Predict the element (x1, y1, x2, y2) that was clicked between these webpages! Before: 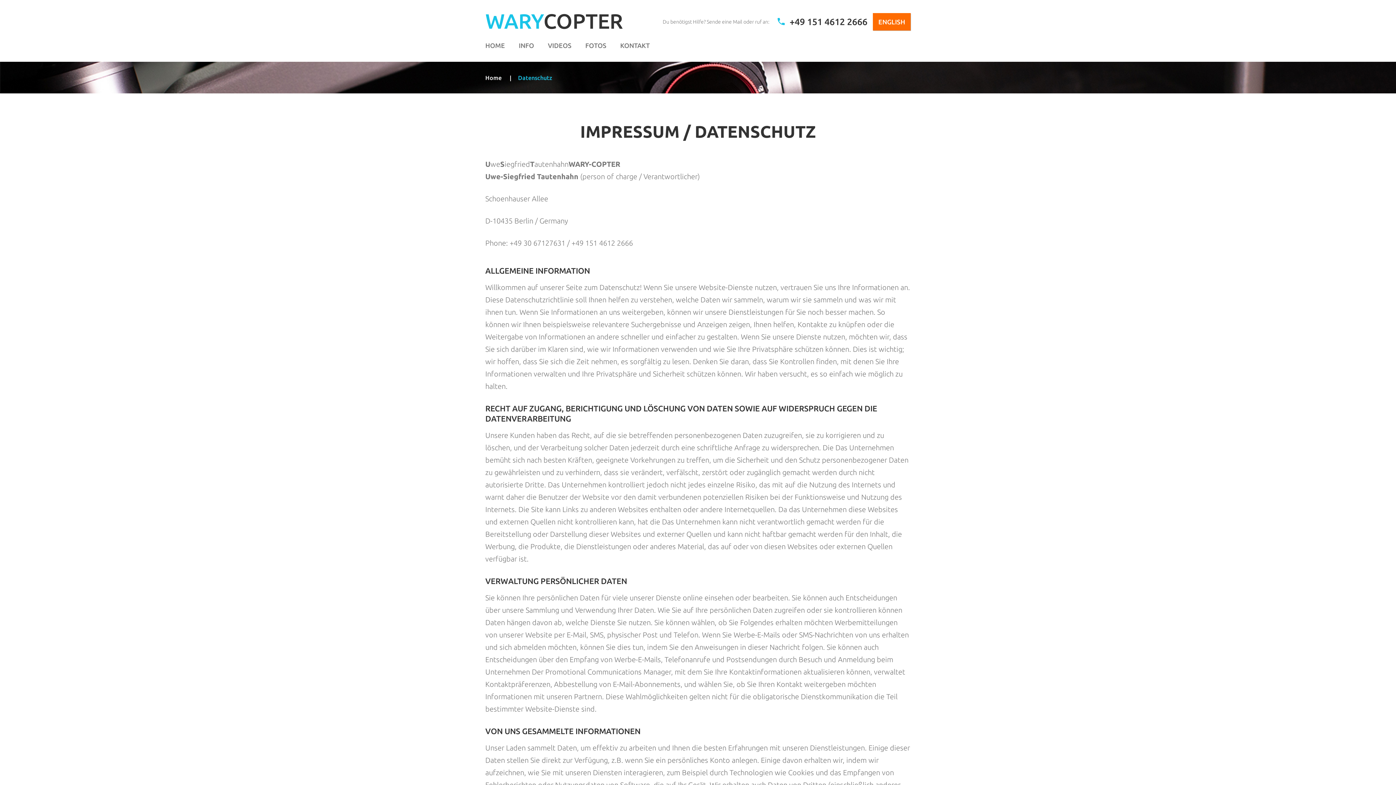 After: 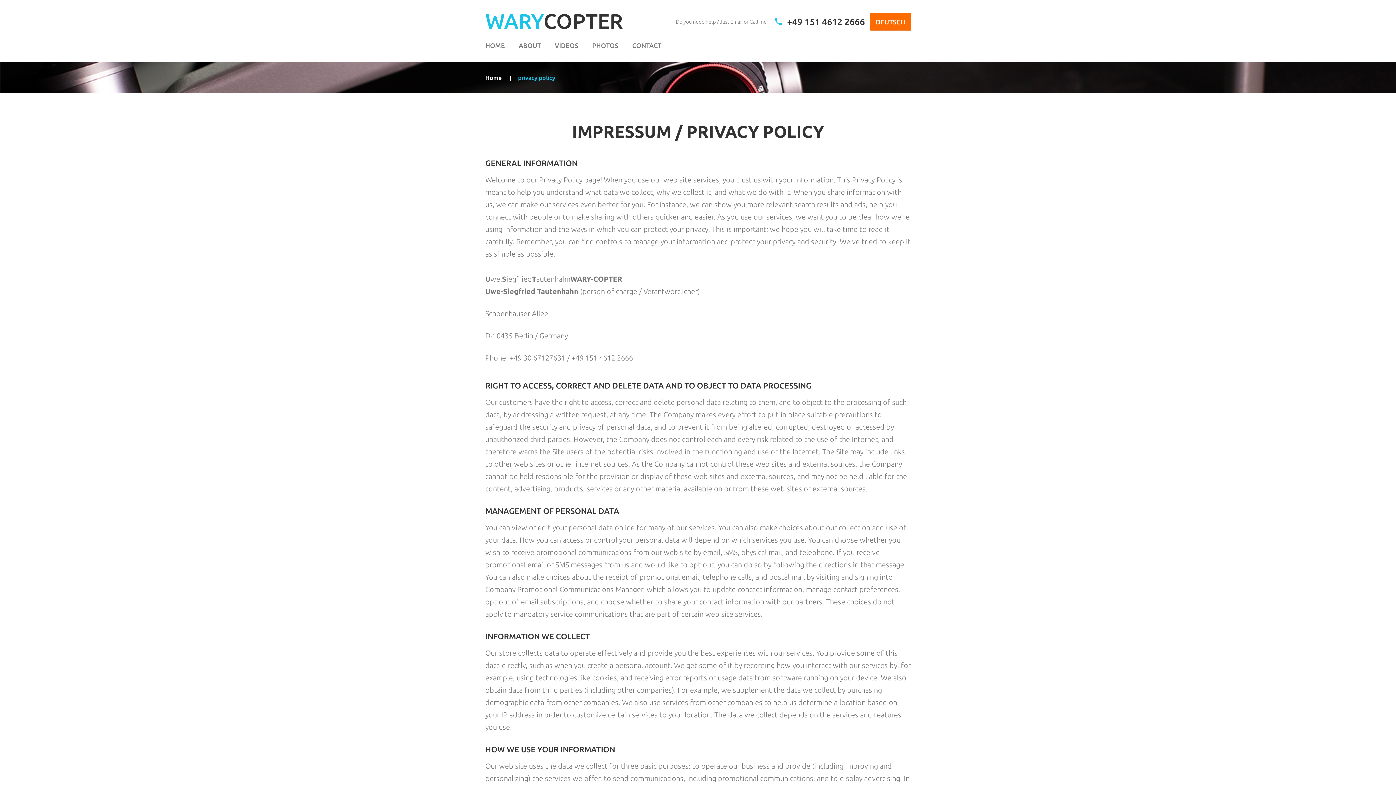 Action: label: ENGLISH bbox: (873, 12, 910, 30)